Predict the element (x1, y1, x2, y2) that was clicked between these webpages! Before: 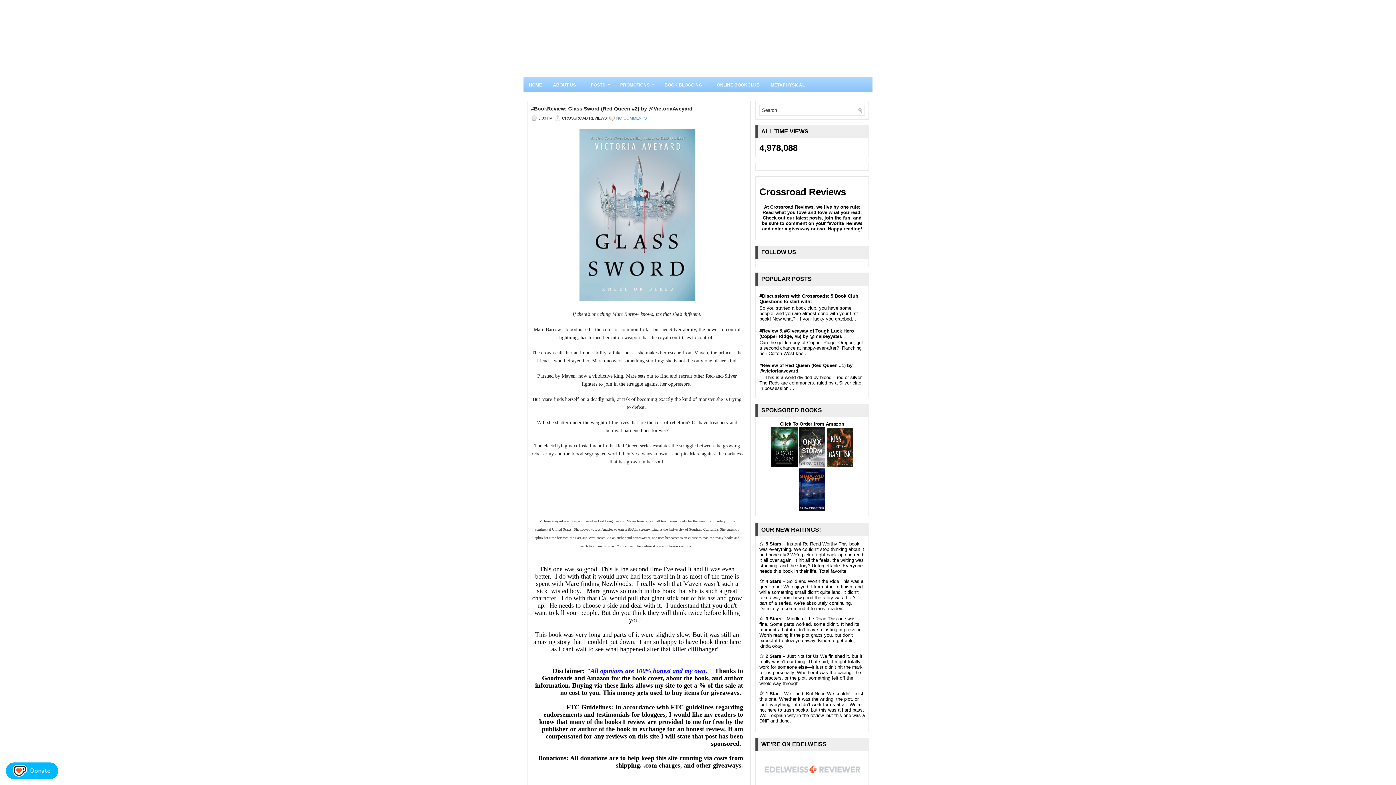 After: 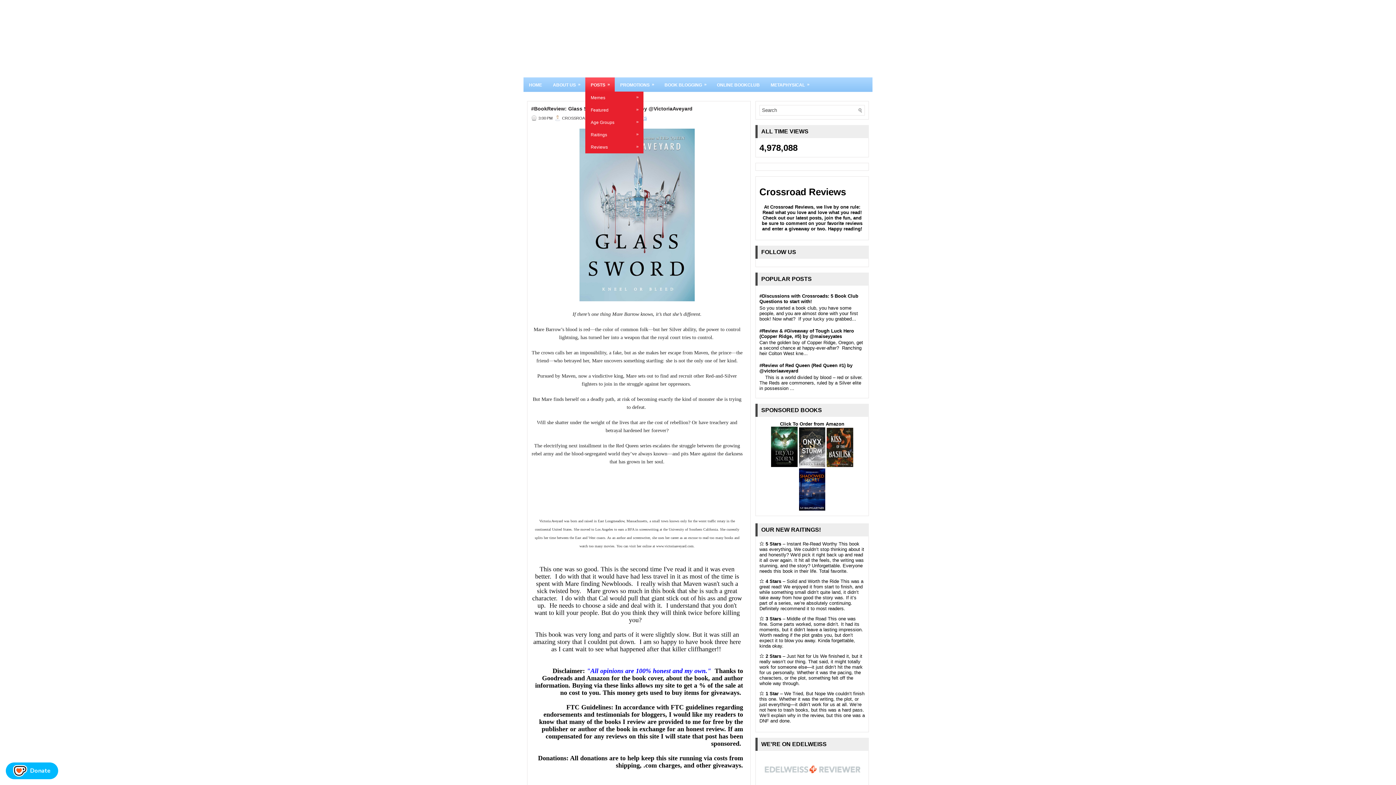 Action: label: POSTS
» bbox: (585, 77, 614, 91)